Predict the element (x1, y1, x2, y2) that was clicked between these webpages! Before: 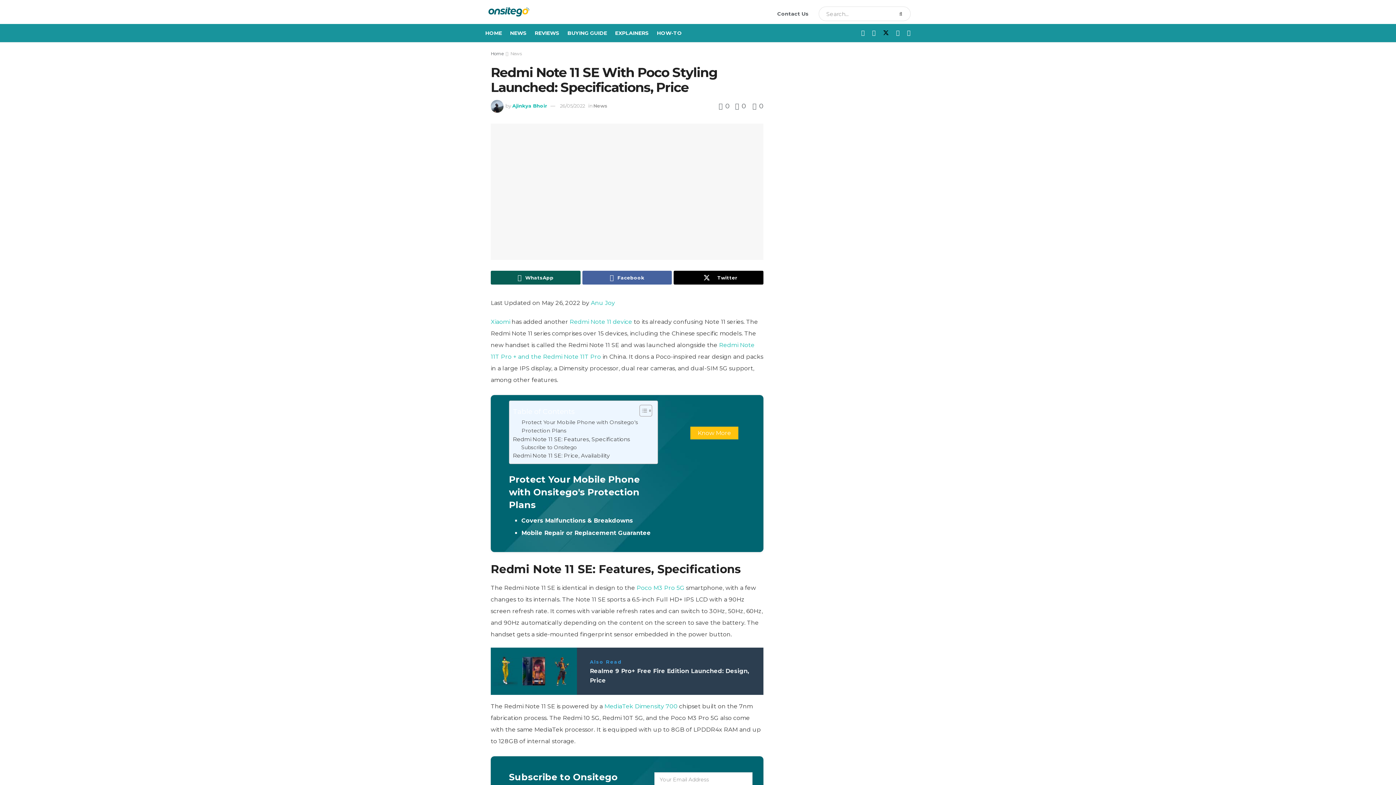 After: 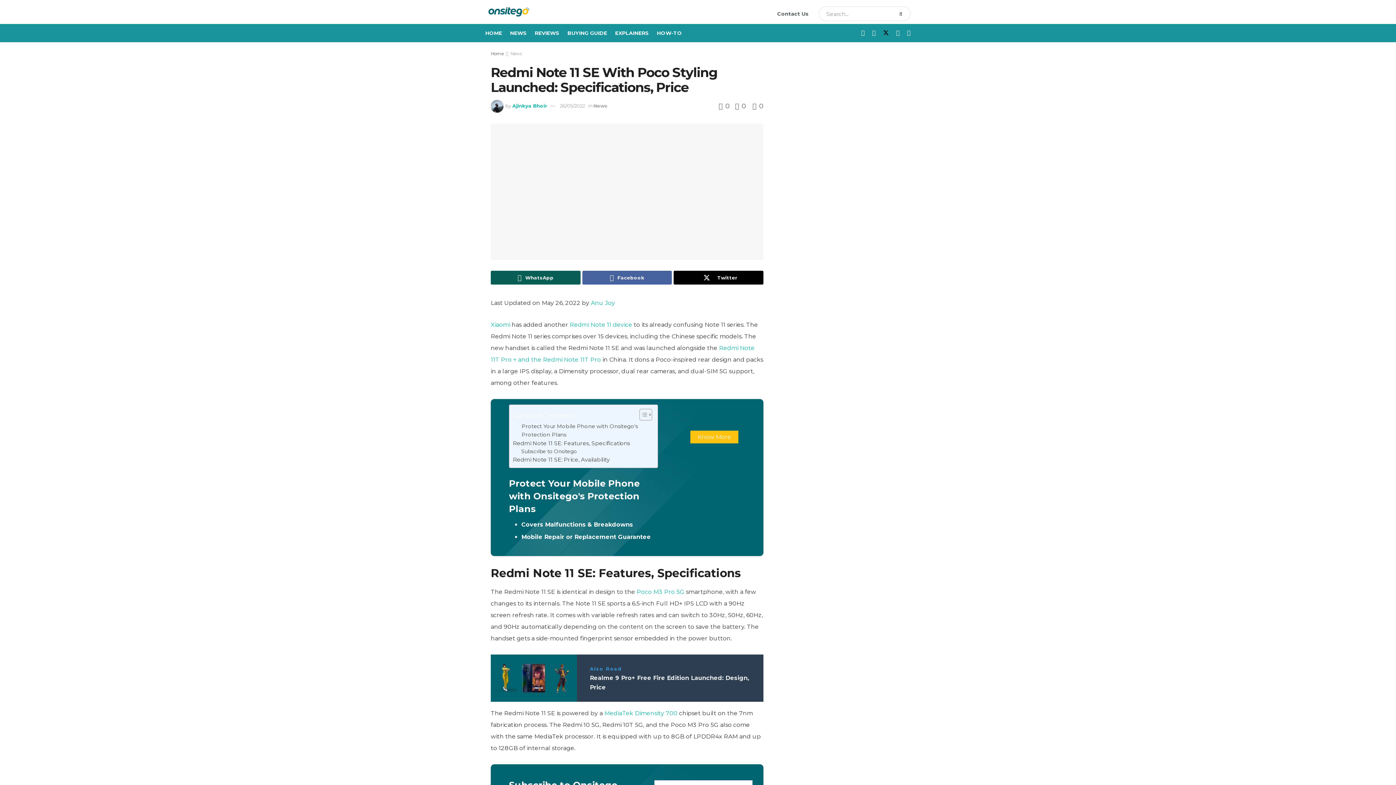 Action: label:  0 bbox: (731, 102, 746, 110)